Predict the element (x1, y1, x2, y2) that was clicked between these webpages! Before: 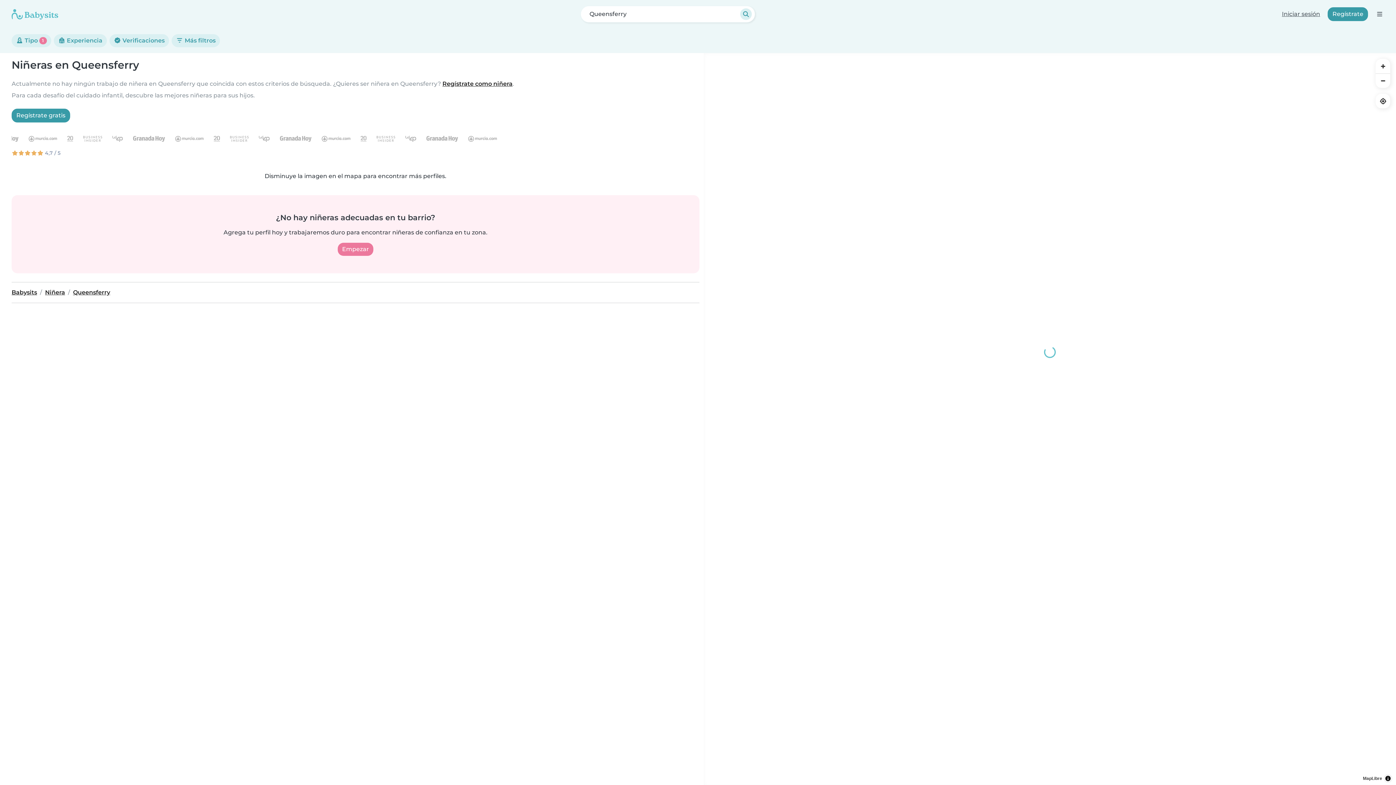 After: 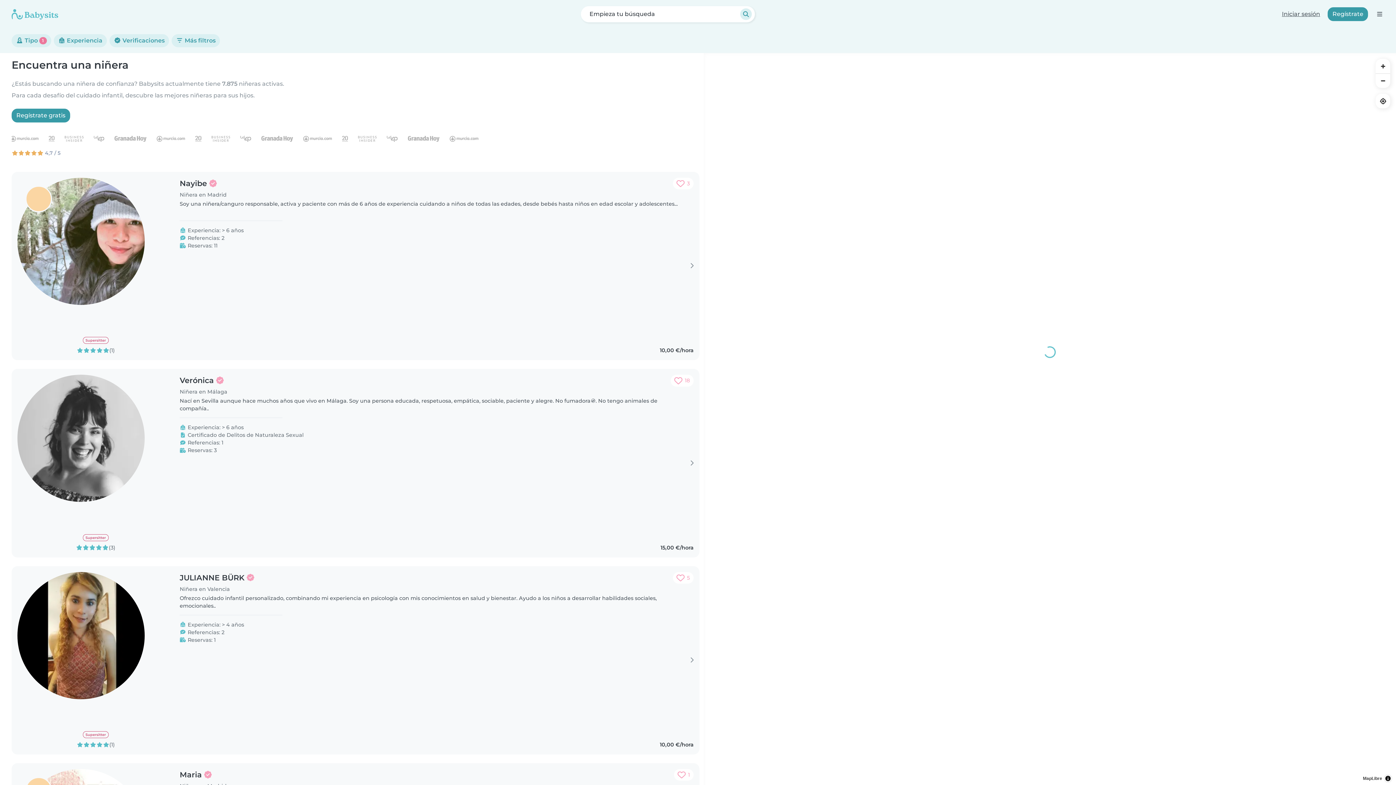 Action: bbox: (45, 289, 65, 296) label: Niñera